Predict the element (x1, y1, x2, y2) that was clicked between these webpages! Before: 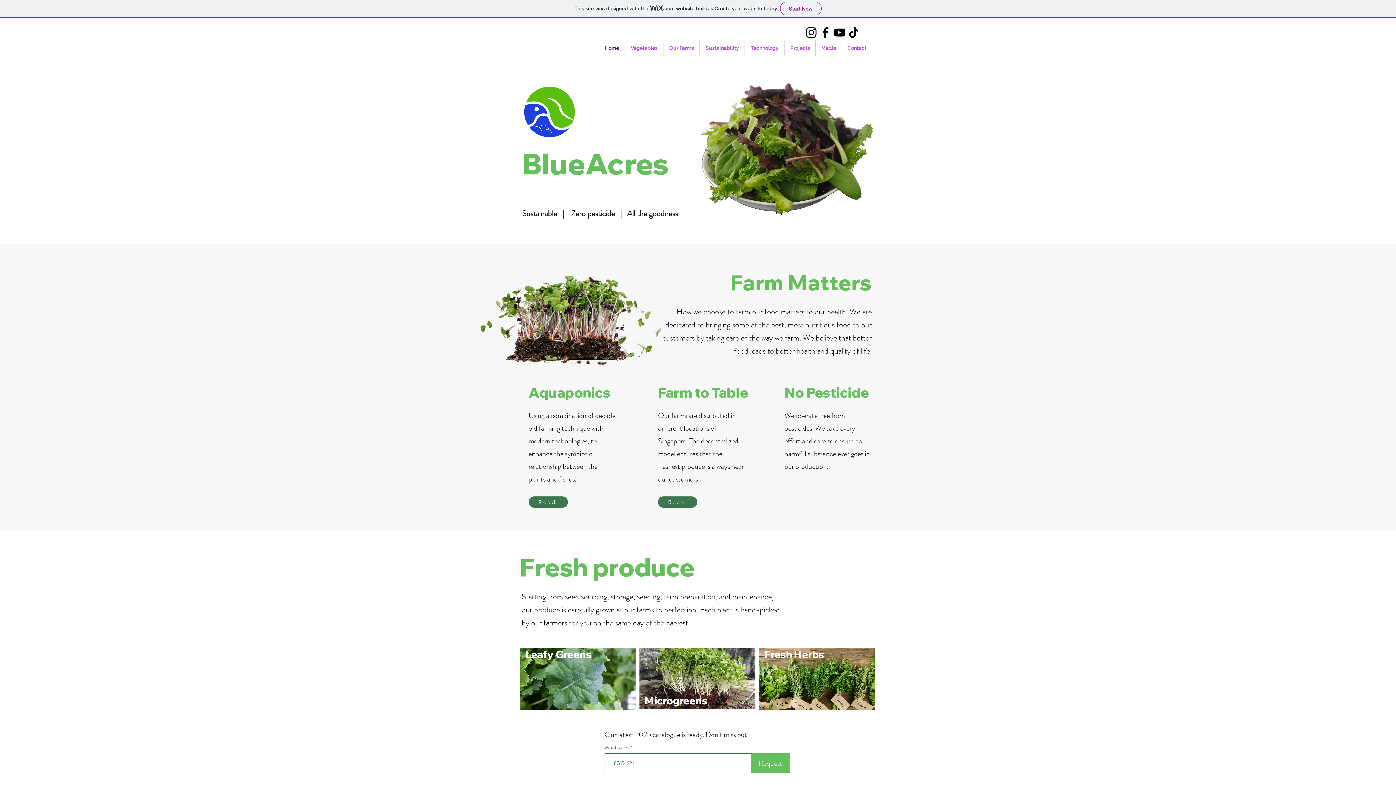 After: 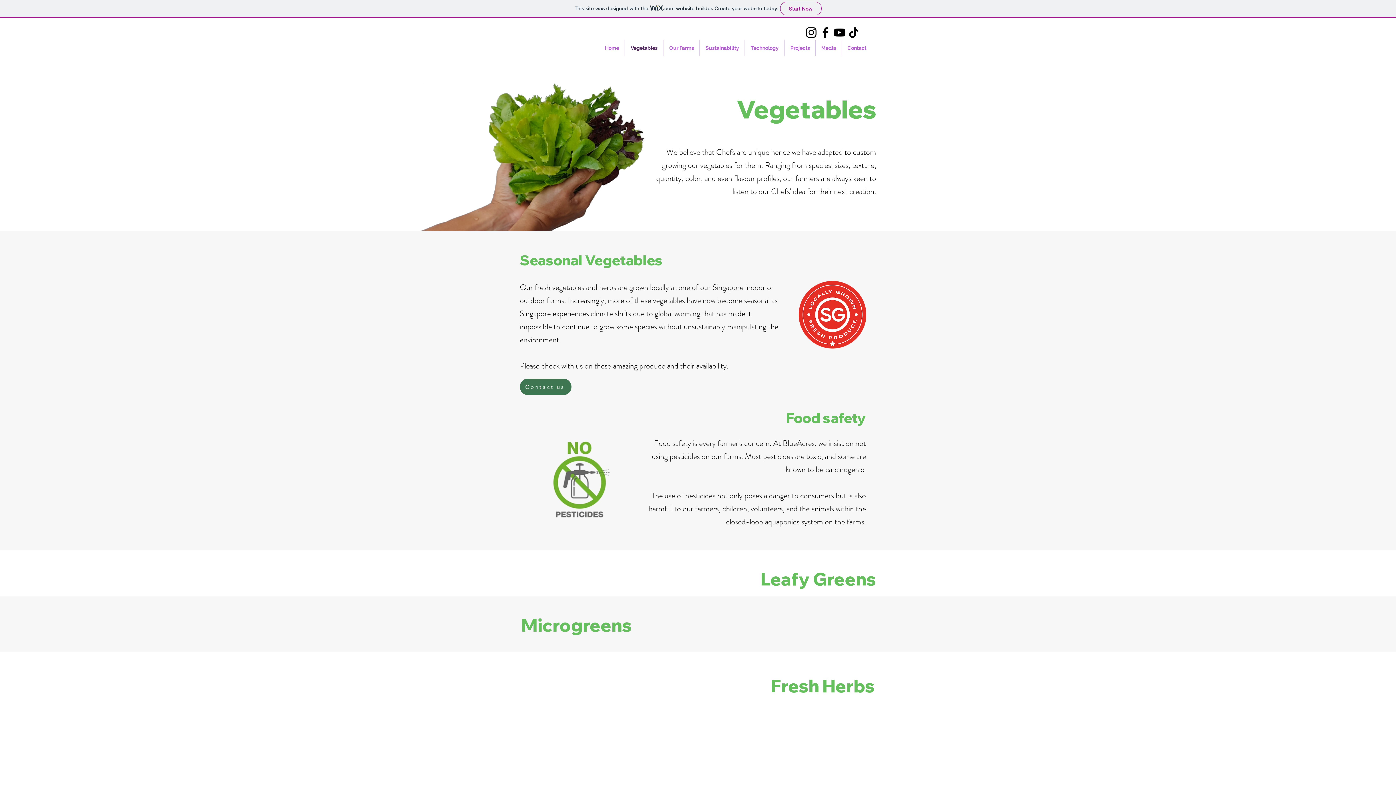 Action: bbox: (520, 648, 636, 710)